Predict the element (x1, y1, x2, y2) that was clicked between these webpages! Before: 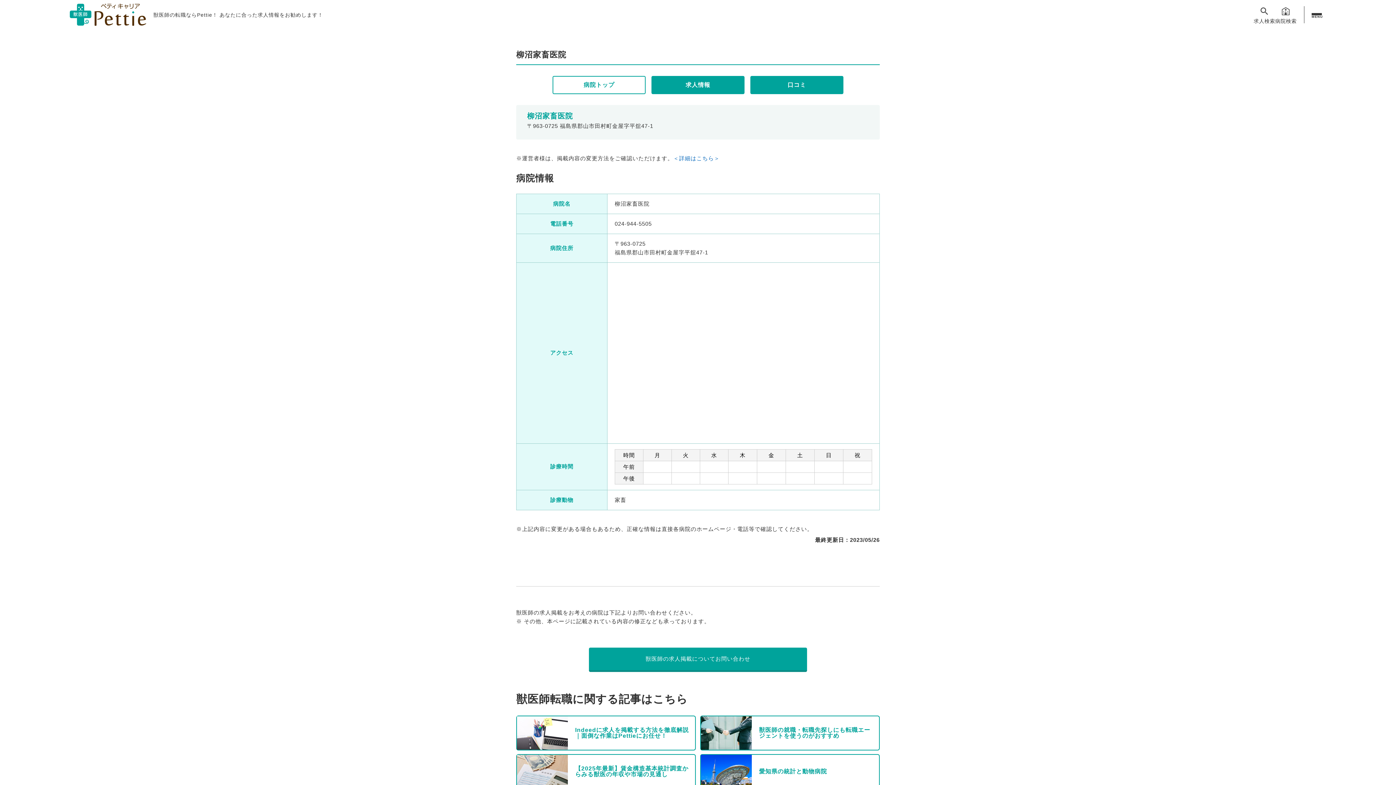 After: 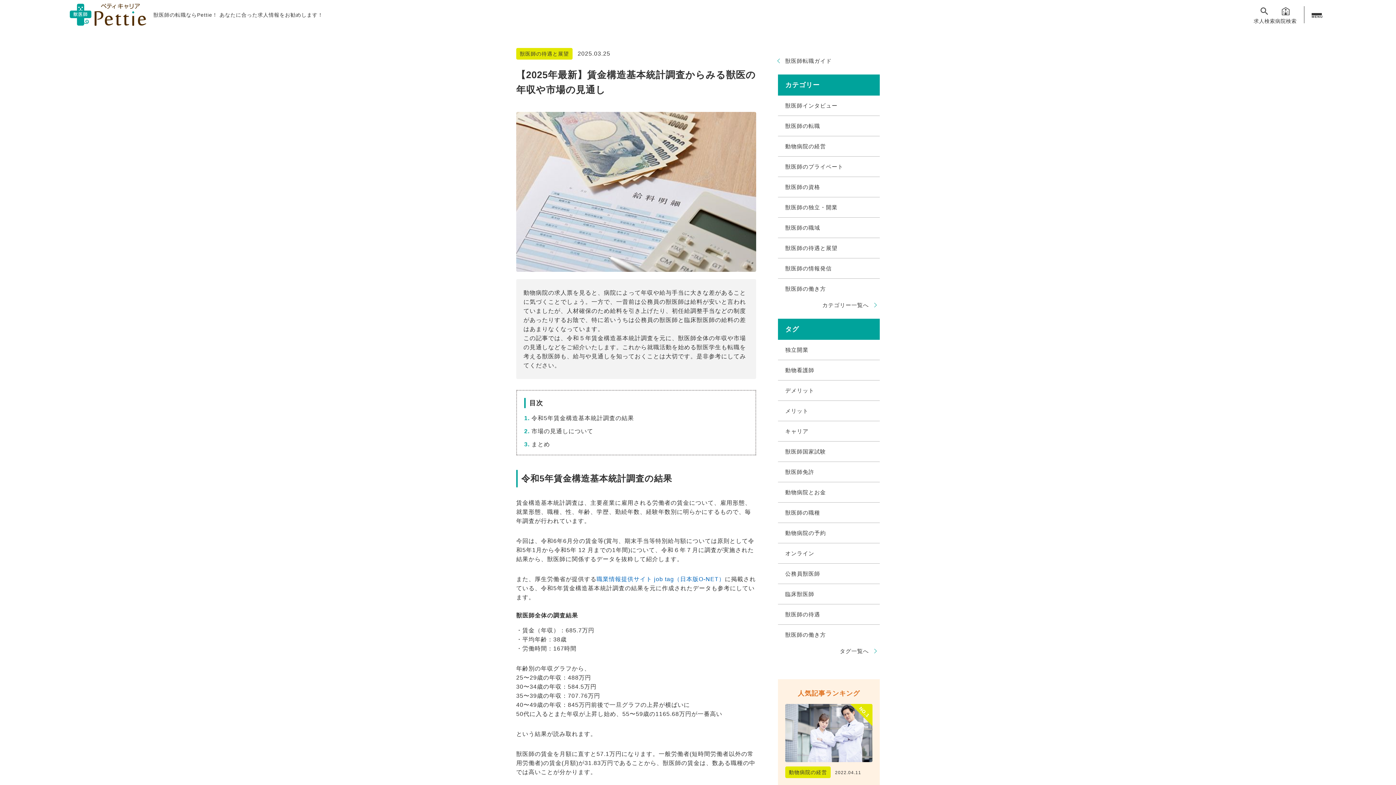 Action: bbox: (517, 755, 695, 788) label: 【2025年最新】賃金構造基本統計調査からみる獣医の年収や市場の見通し